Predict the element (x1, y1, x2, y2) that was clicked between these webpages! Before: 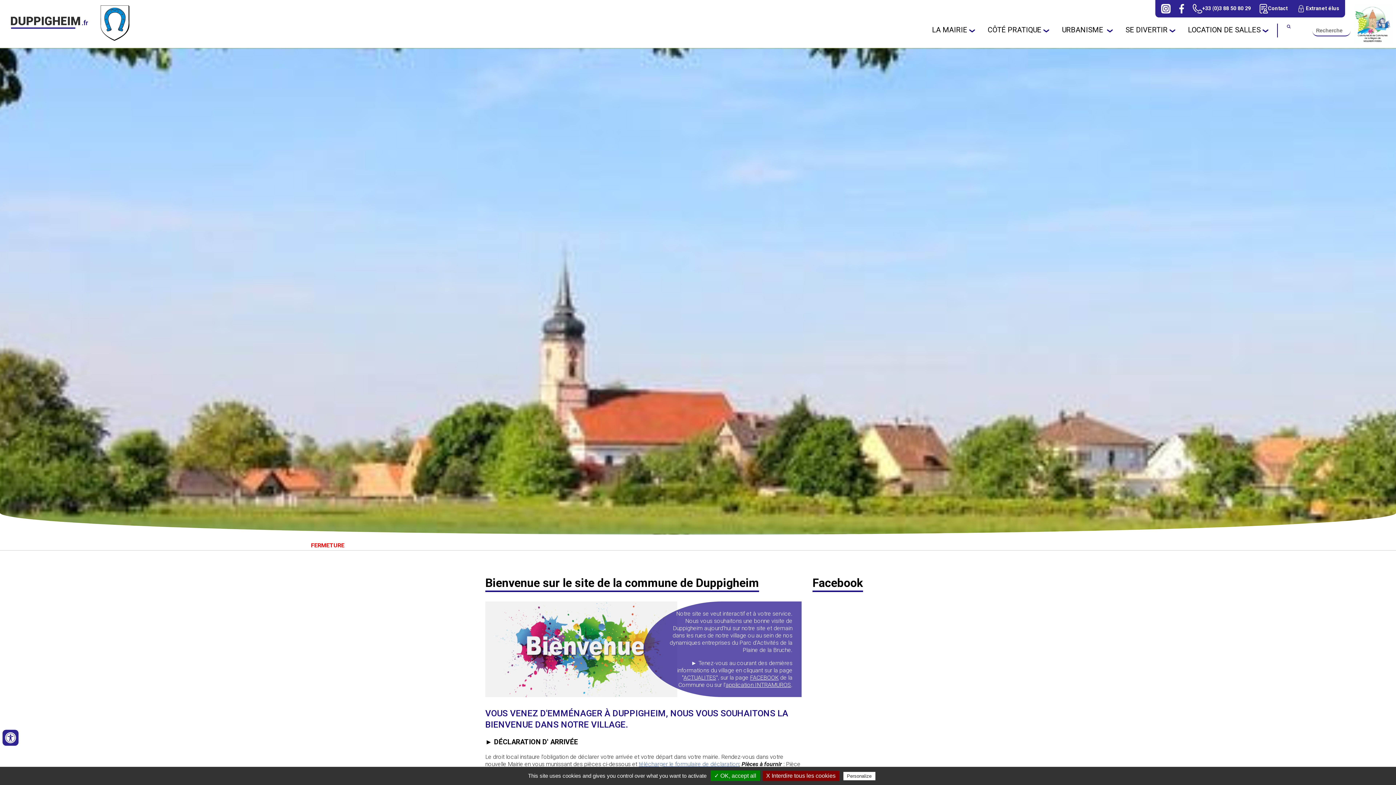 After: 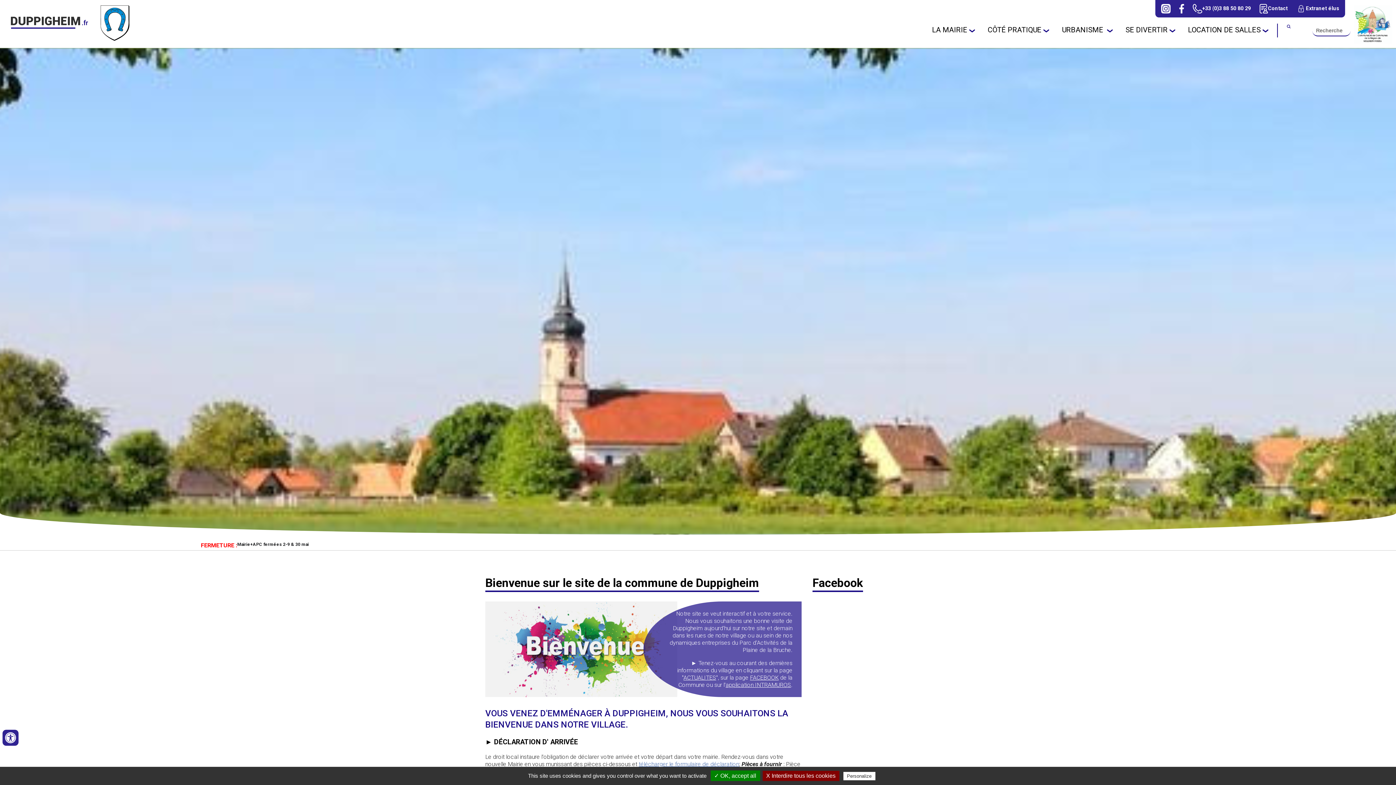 Action: bbox: (1159, 2, 1172, 15)